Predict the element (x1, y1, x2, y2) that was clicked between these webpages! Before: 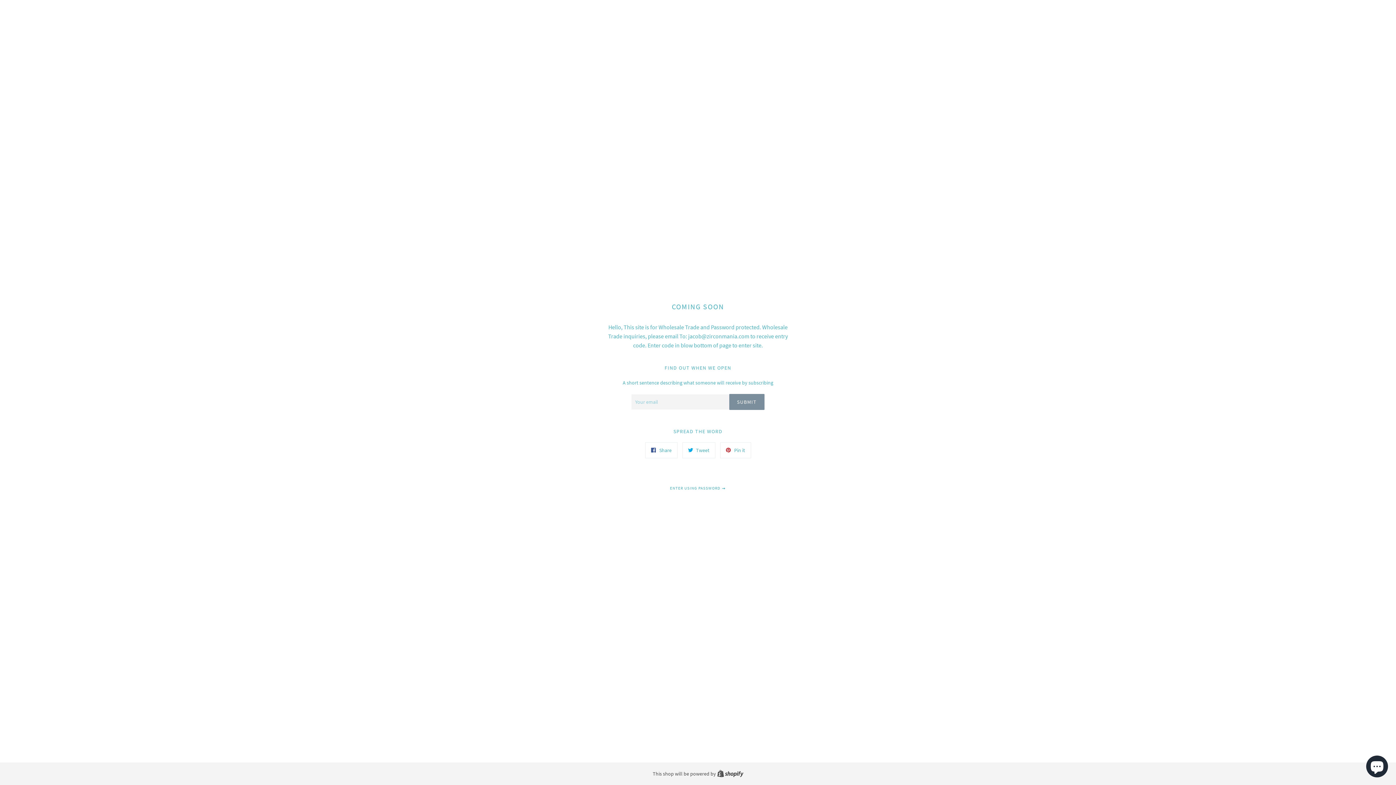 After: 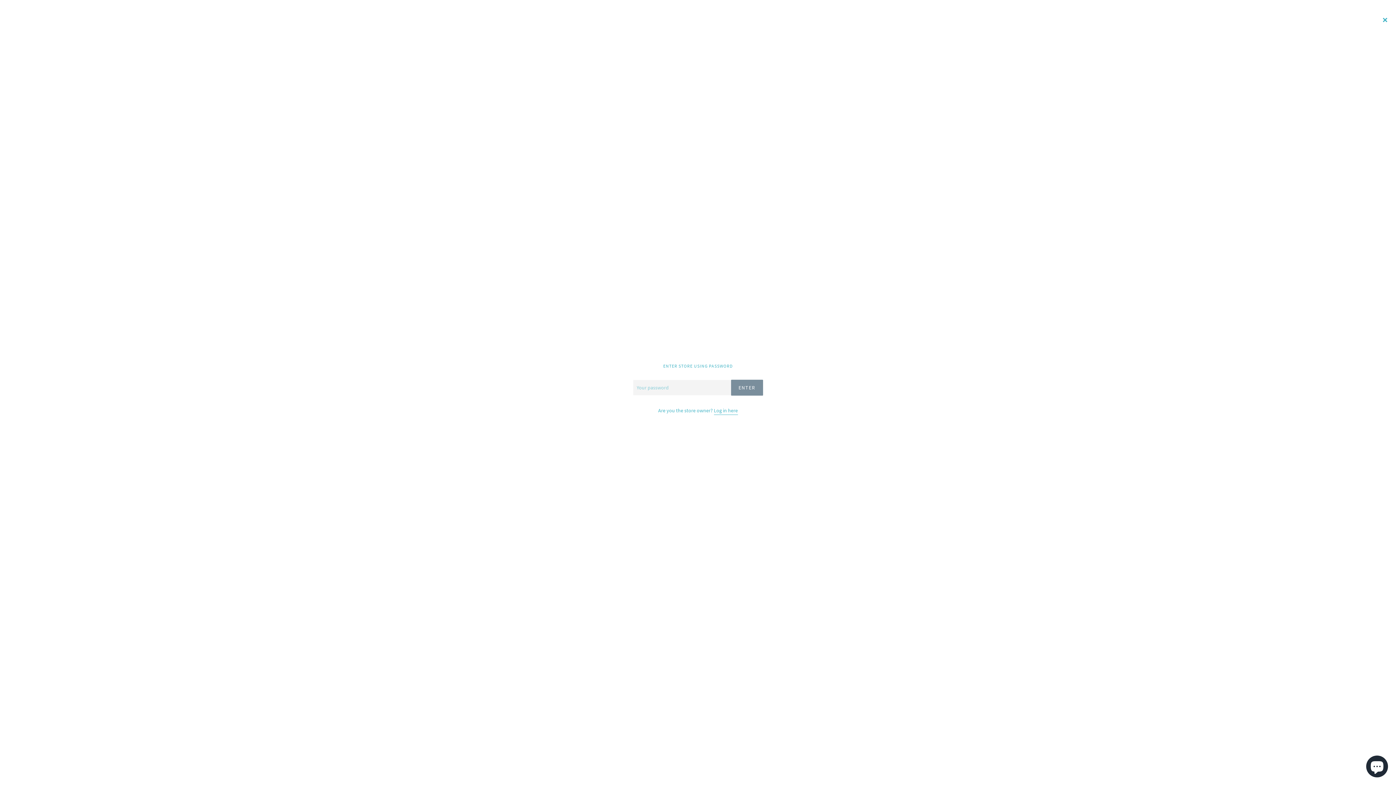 Action: label: ENTER USING PASSWORD  bbox: (670, 485, 726, 490)